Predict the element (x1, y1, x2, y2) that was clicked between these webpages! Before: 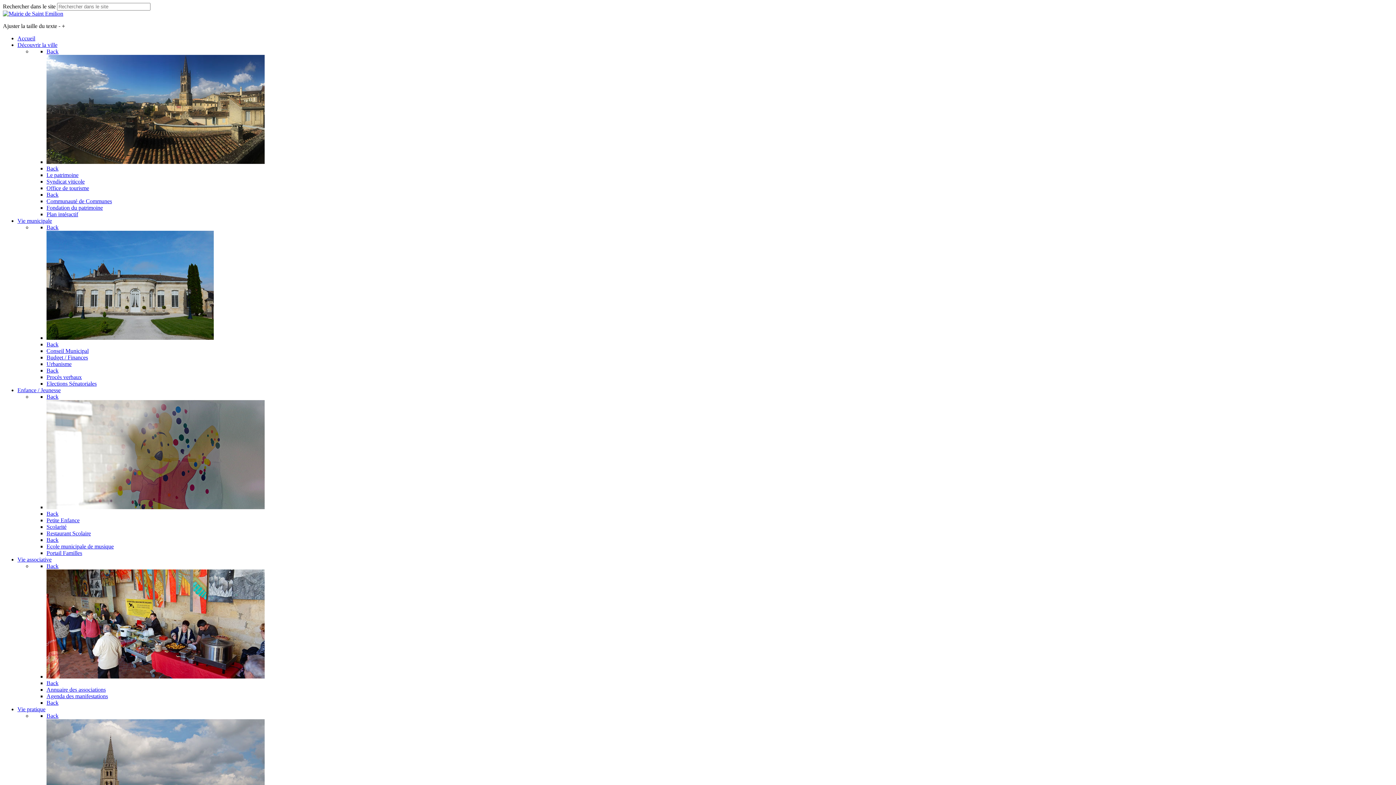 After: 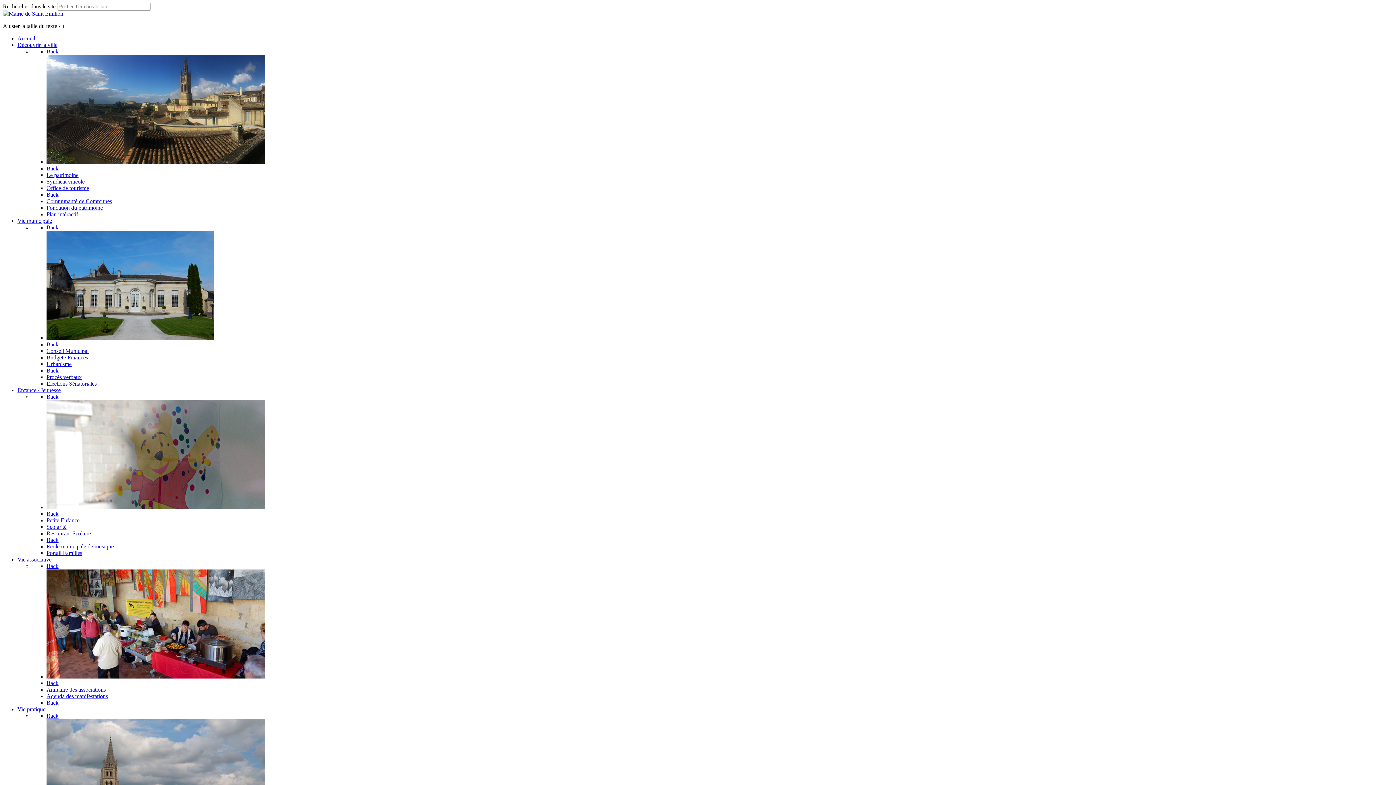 Action: bbox: (46, 537, 58, 543) label: Back